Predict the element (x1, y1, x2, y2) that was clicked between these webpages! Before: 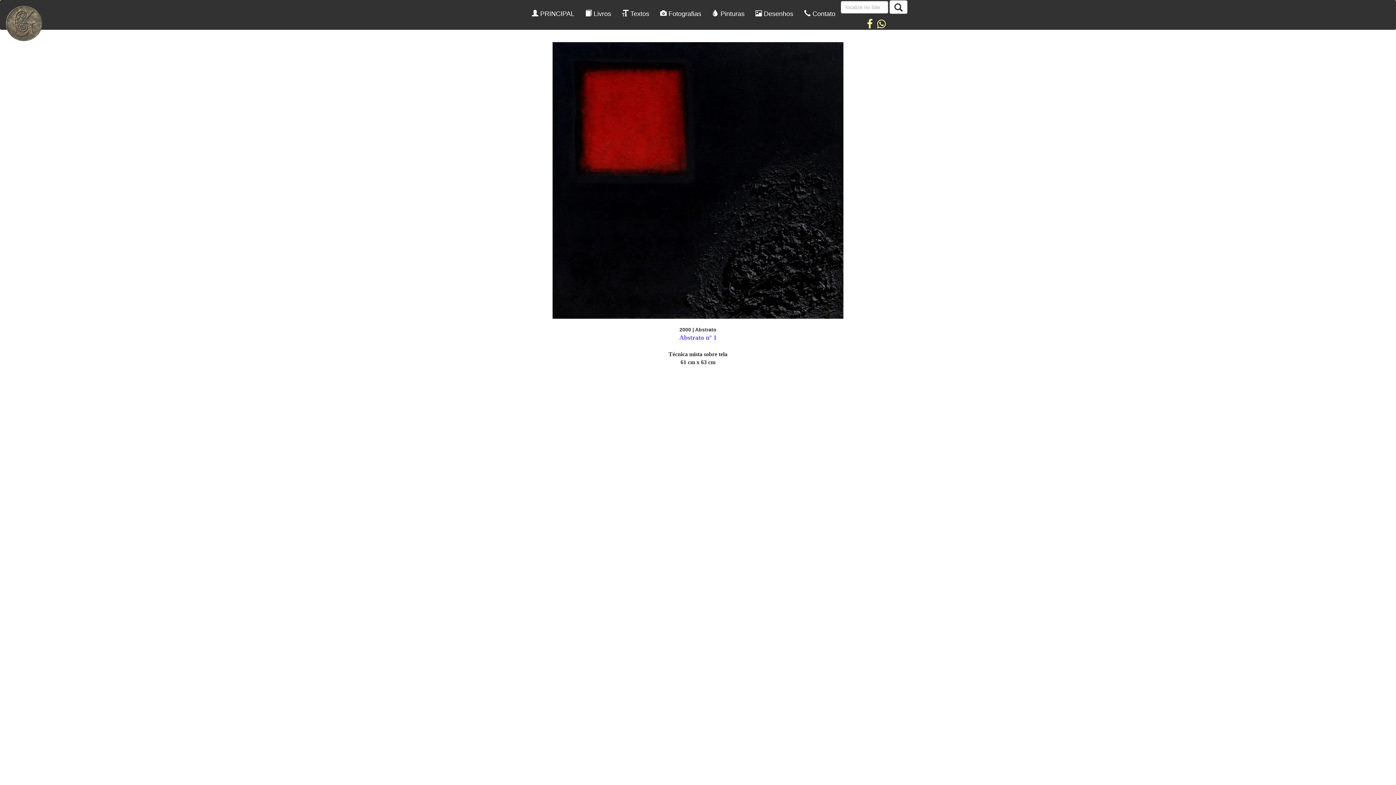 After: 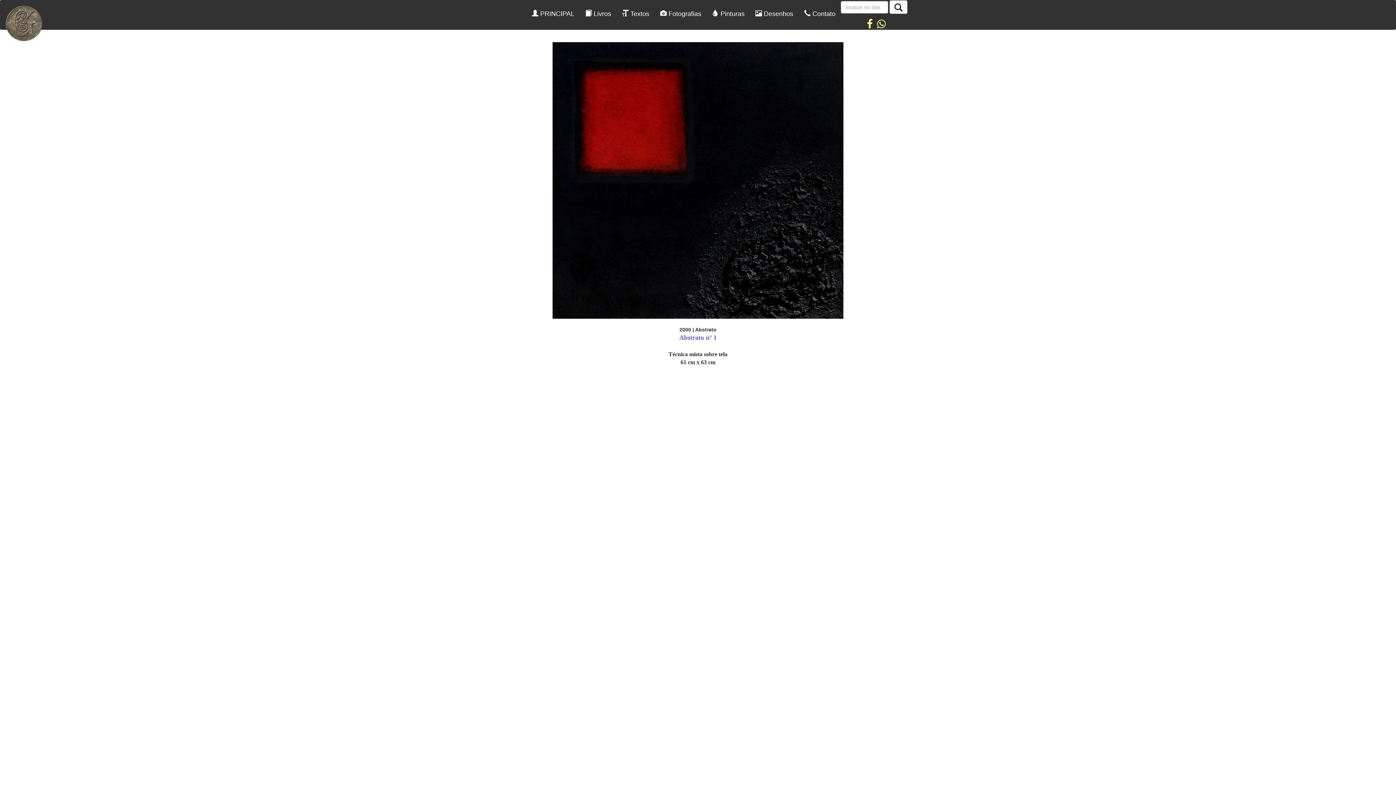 Action: bbox: (867, 12, 872, 22)